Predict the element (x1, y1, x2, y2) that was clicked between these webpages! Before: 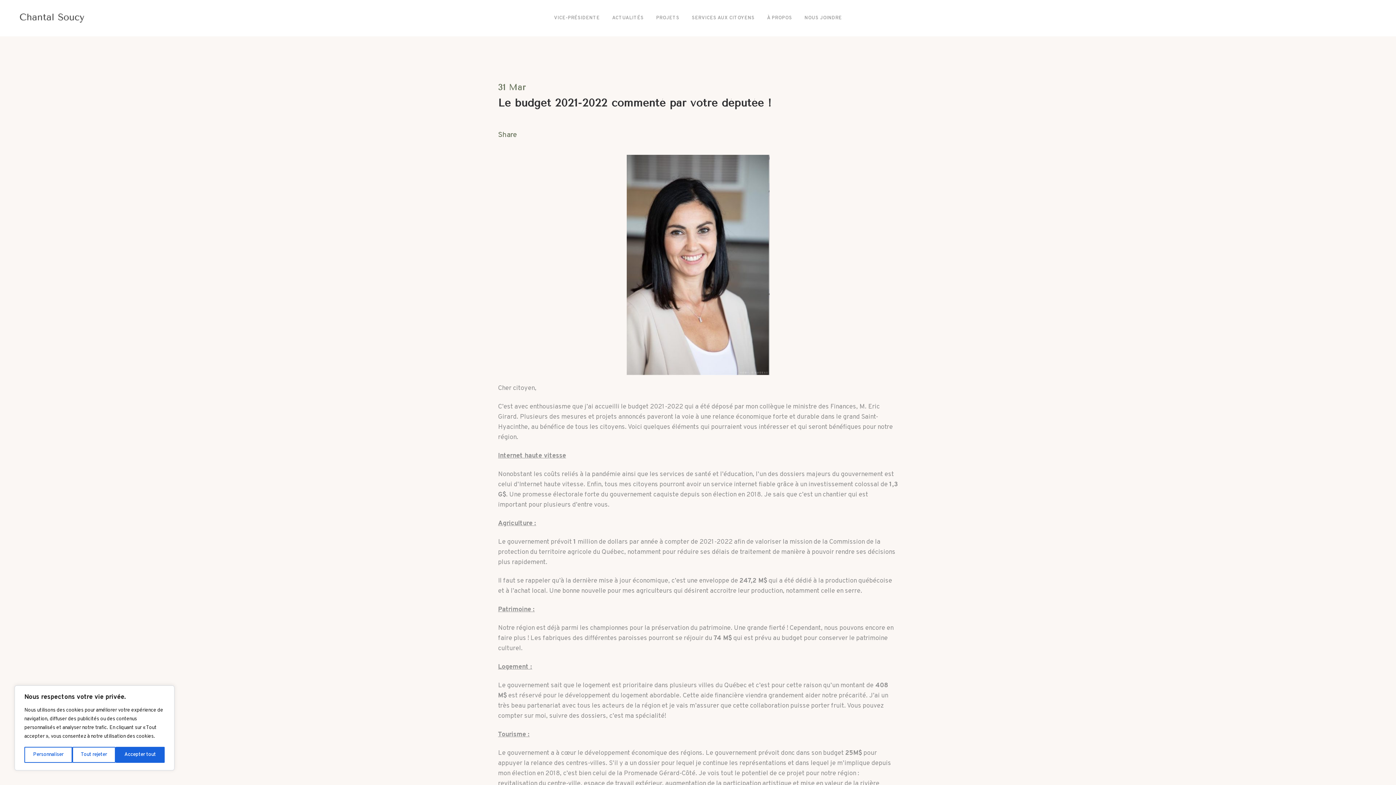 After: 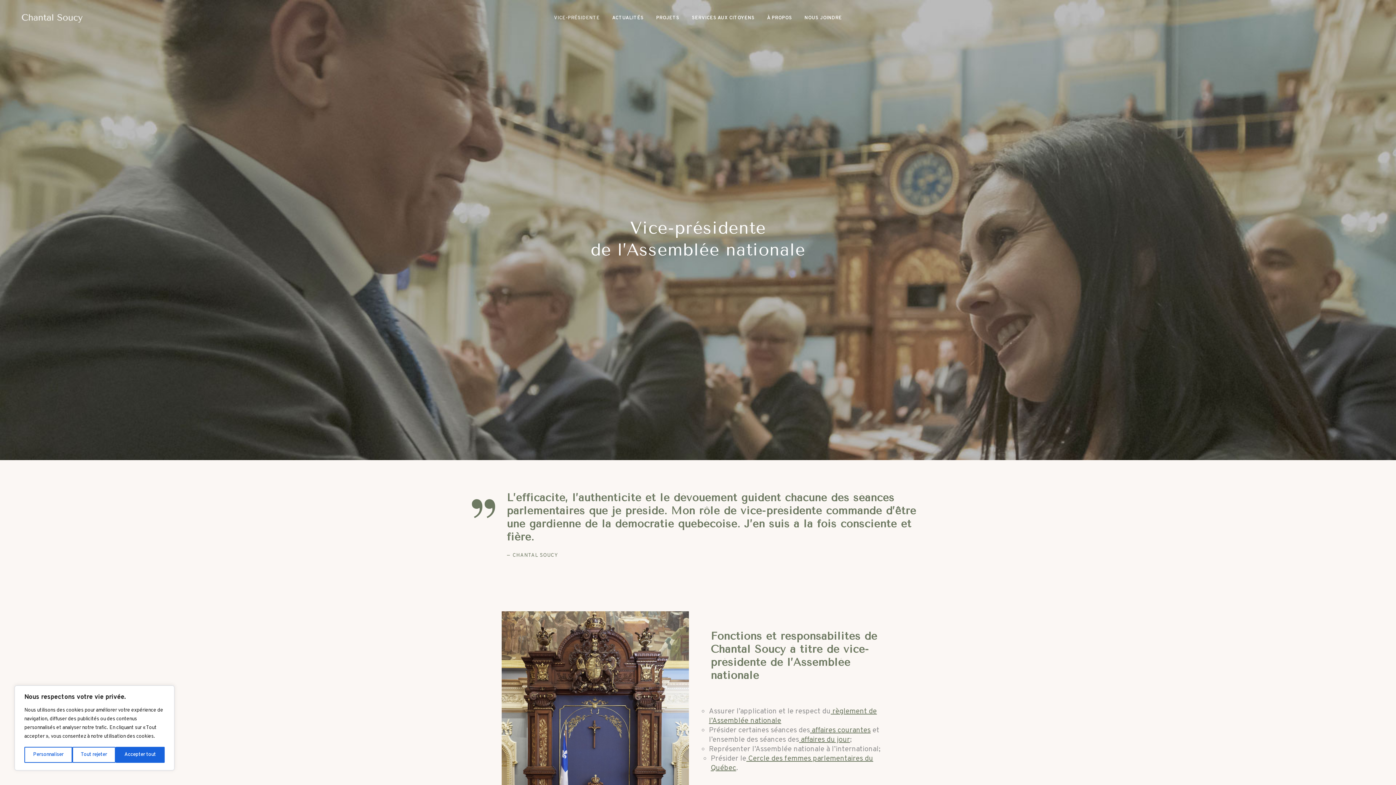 Action: label: VICE-PRÉSIDENTE bbox: (548, 0, 606, 36)